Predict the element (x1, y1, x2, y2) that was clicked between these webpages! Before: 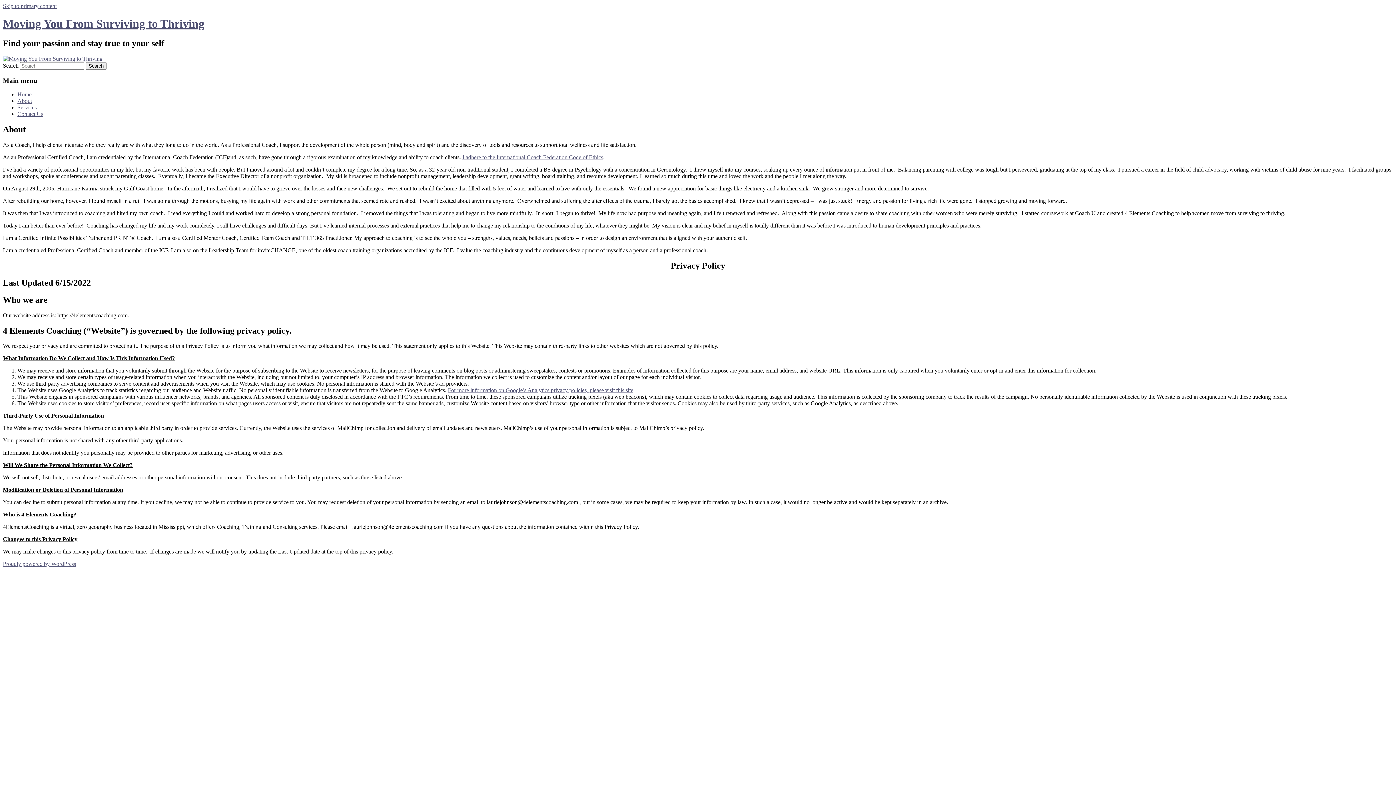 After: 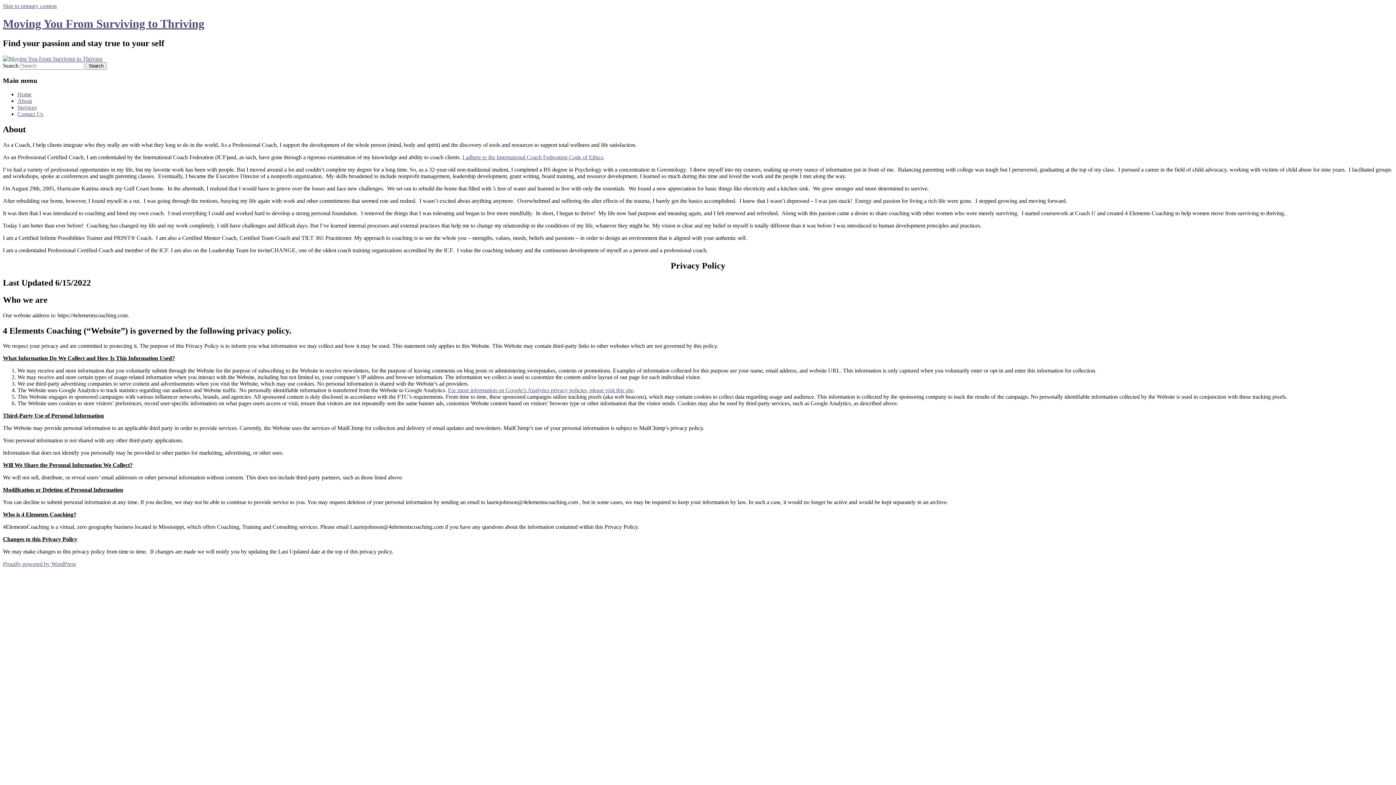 Action: bbox: (2, 2, 56, 9) label: Skip to primary content